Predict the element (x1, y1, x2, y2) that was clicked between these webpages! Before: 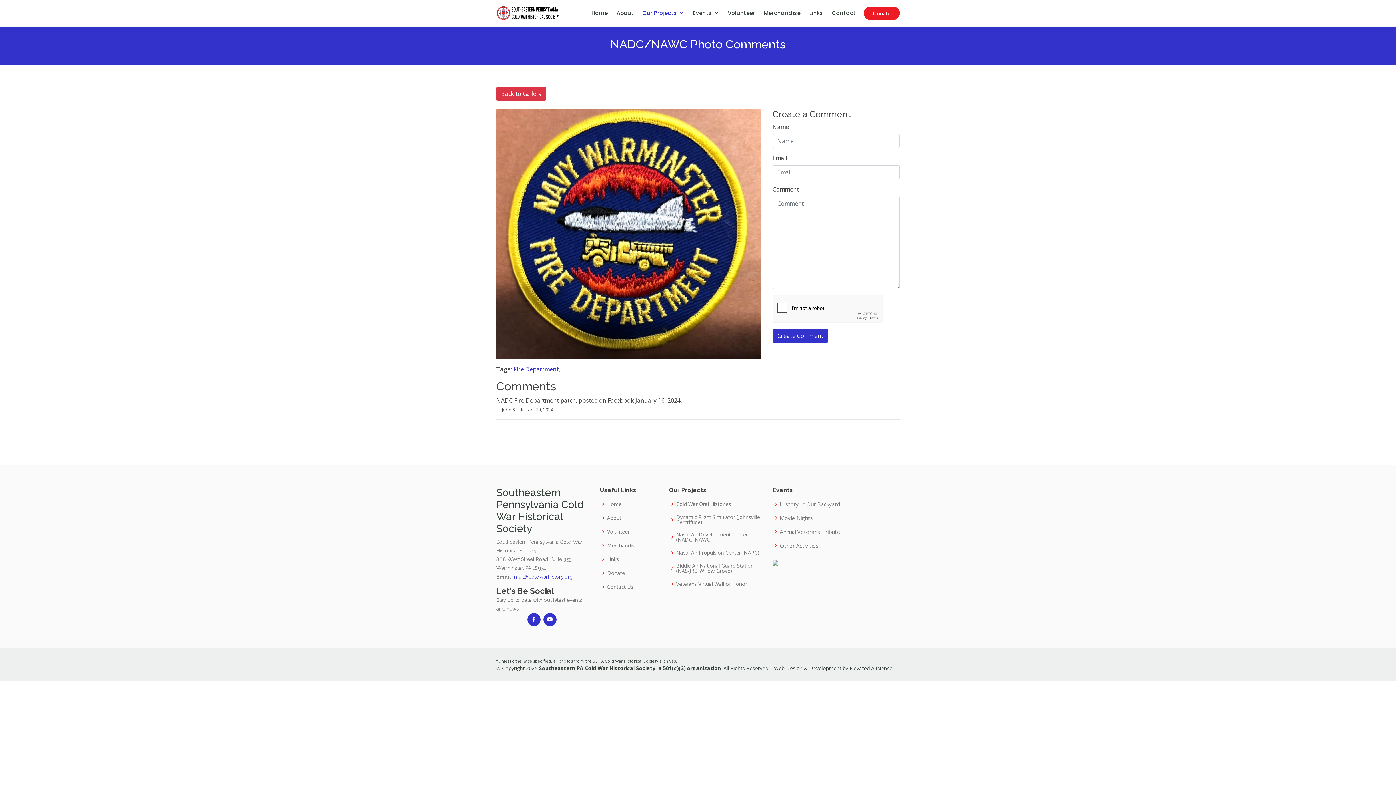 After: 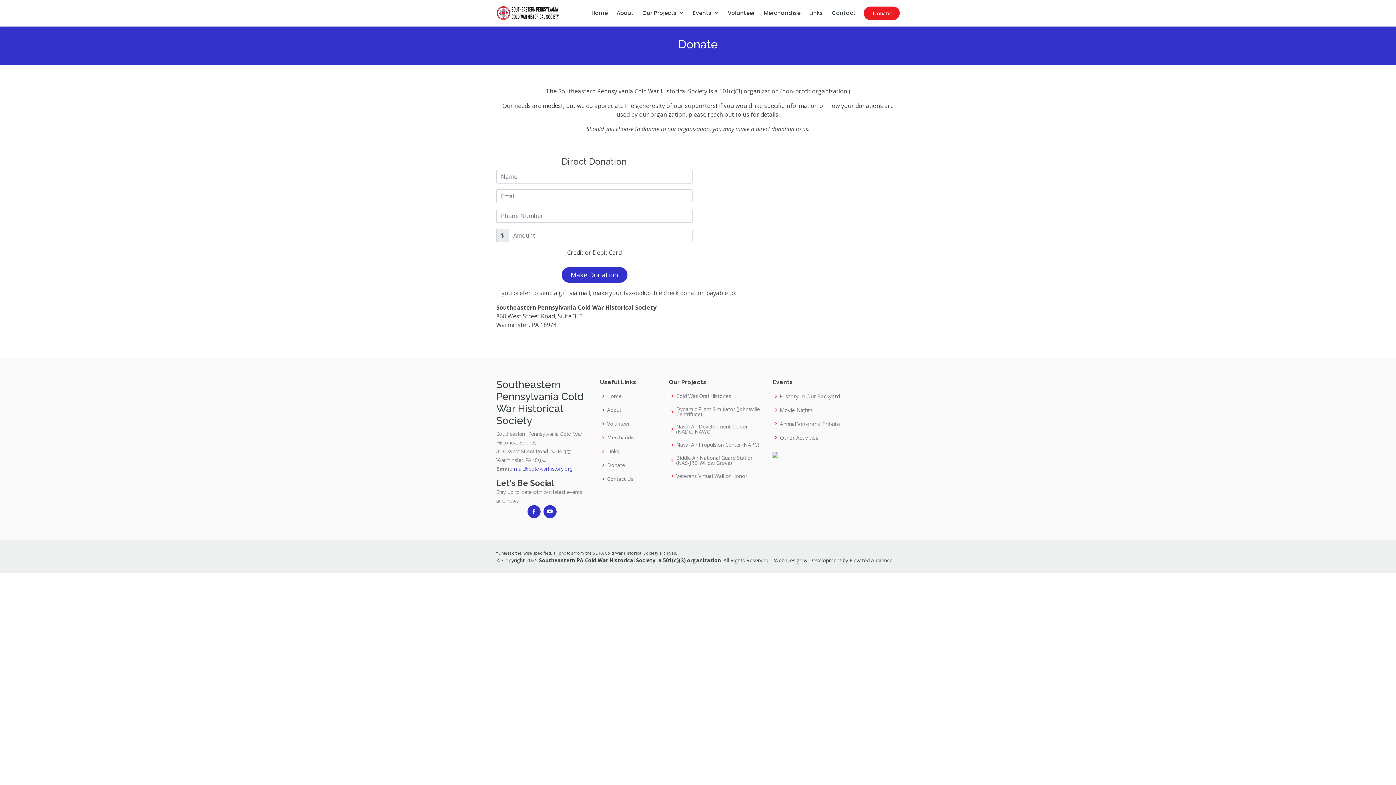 Action: label: Donate bbox: (864, 6, 900, 19)